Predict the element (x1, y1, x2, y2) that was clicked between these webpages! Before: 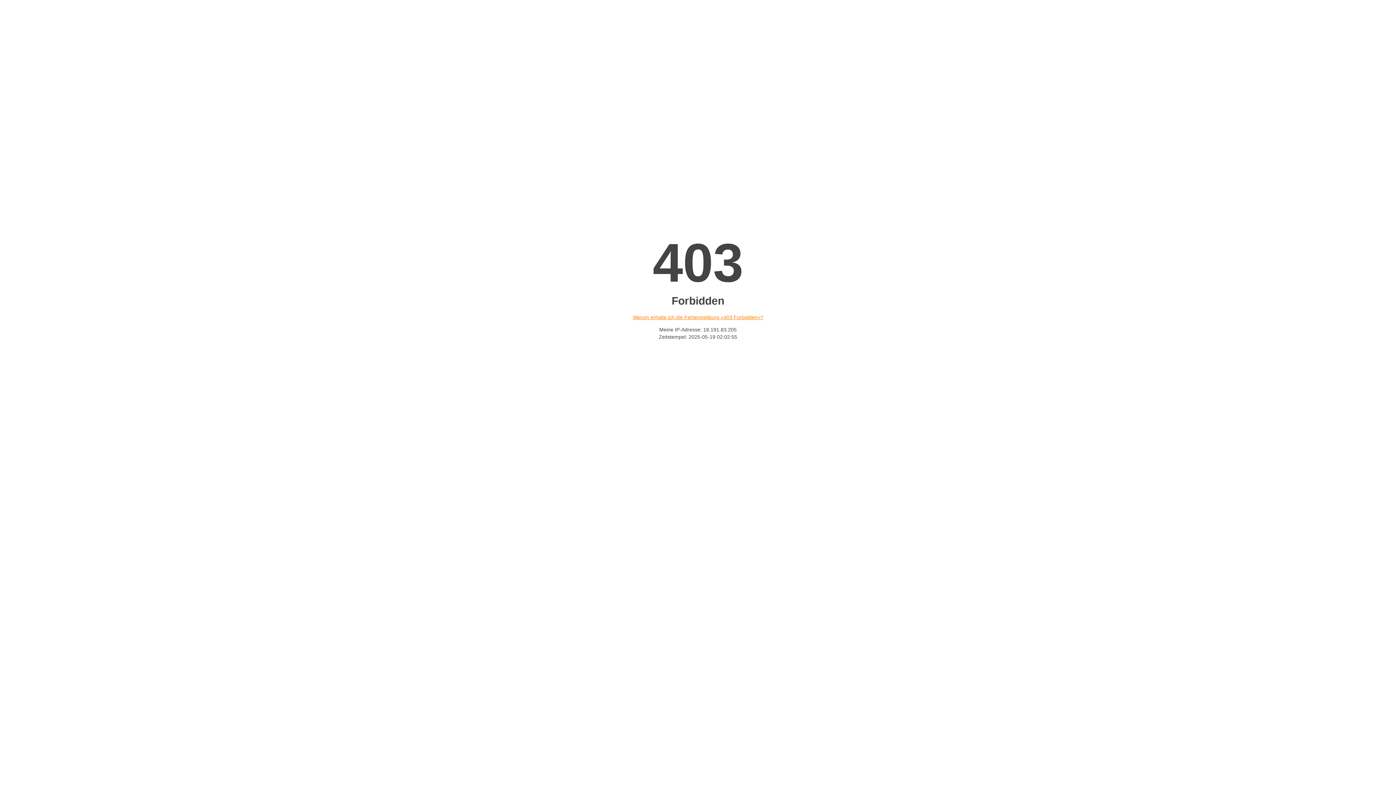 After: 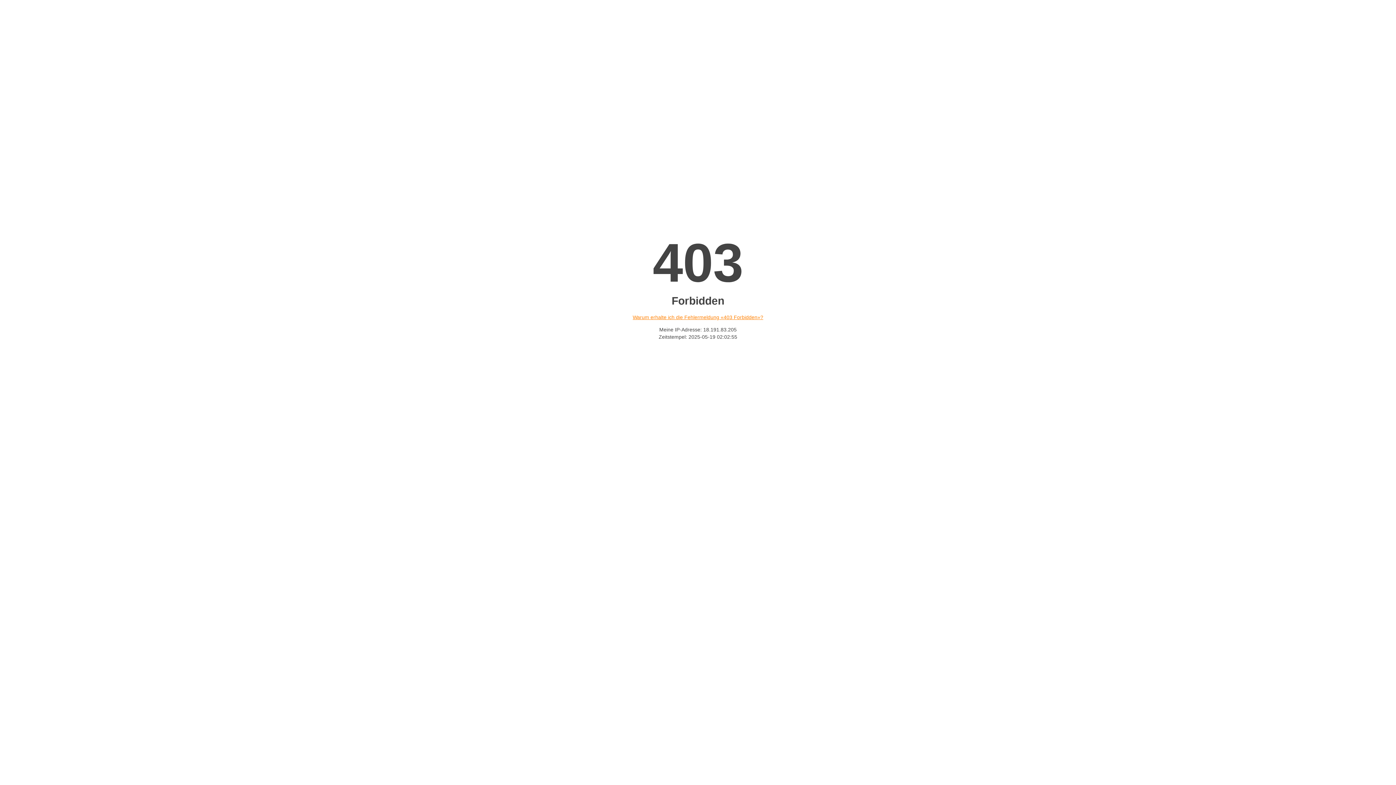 Action: bbox: (632, 314, 763, 320) label: Warum erhalte ich die Fehlermeldung «403 Forbidden»?